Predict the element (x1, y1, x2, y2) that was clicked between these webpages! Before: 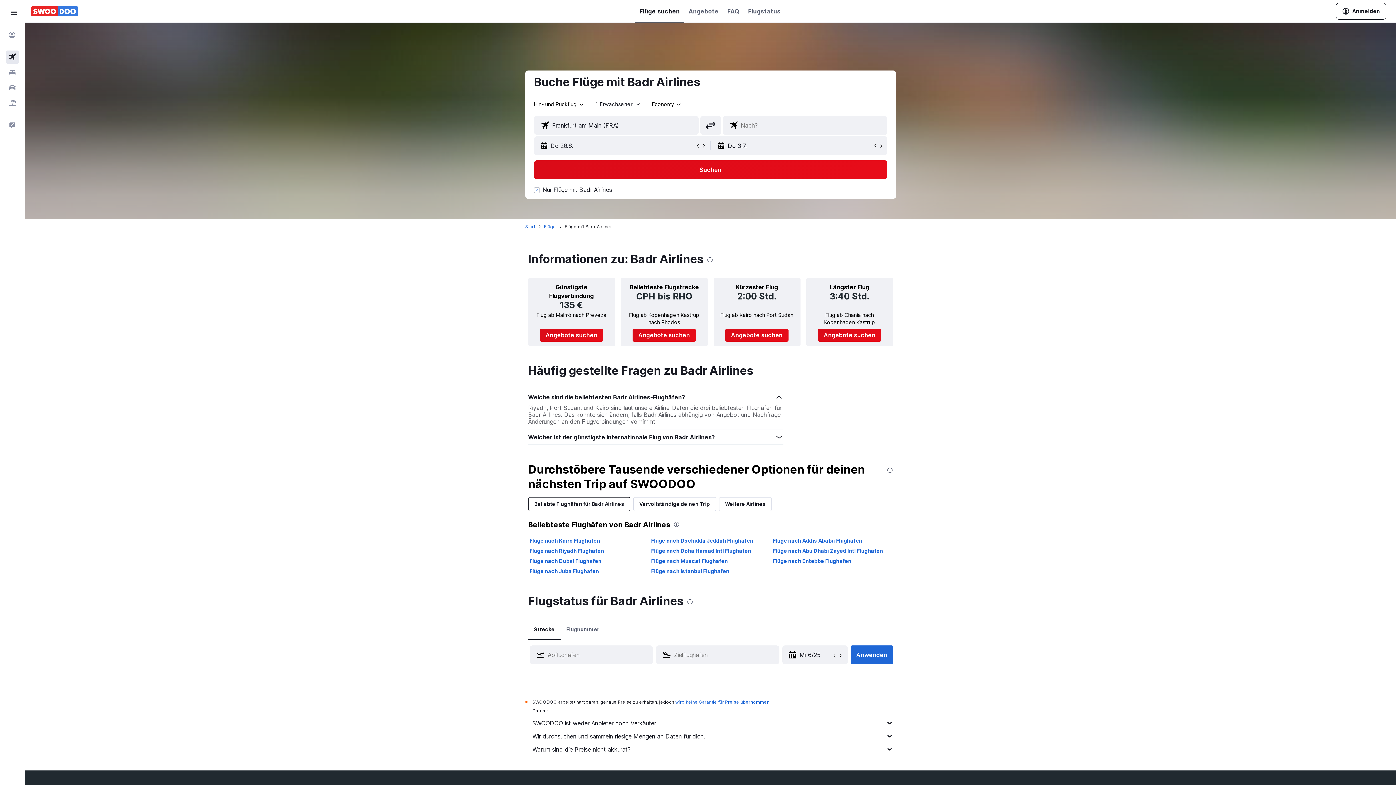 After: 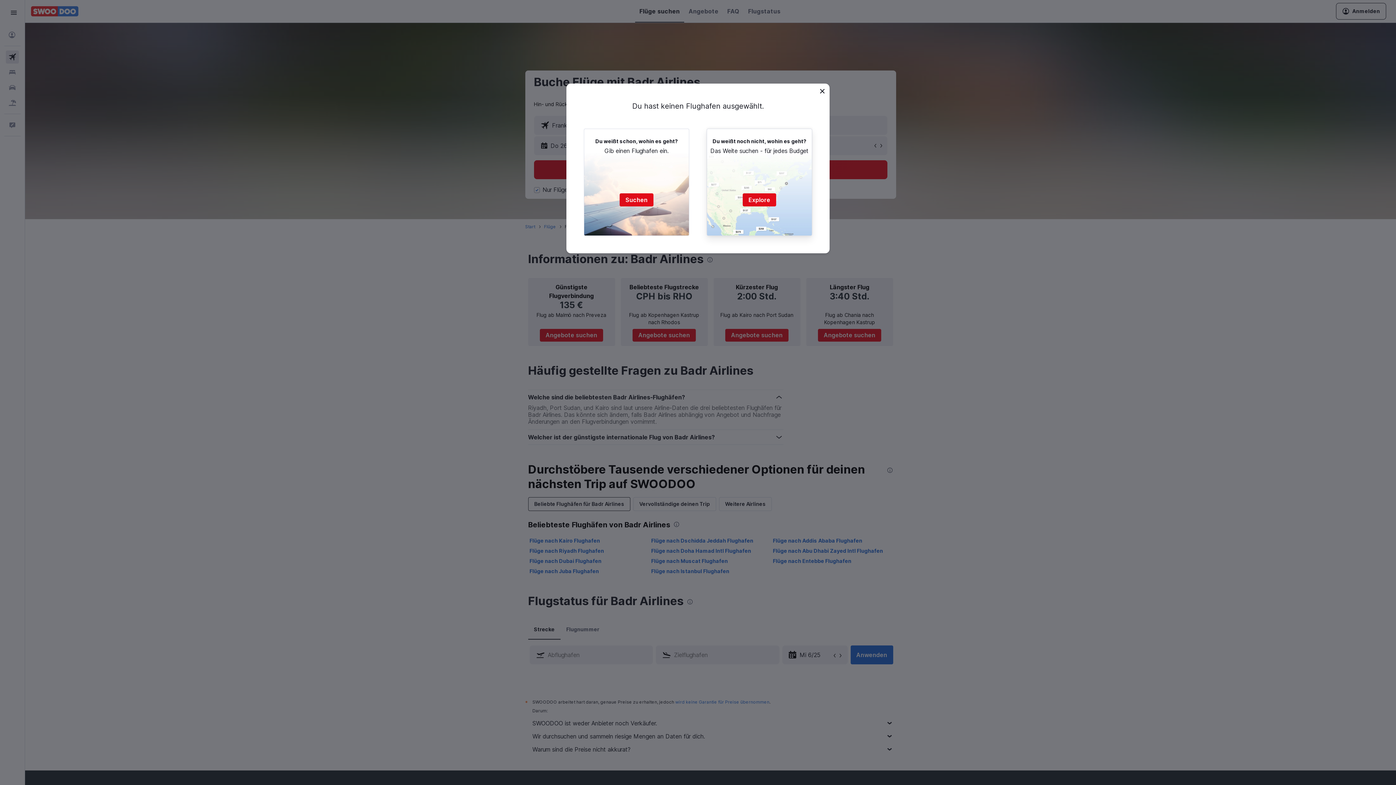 Action: bbox: (534, 160, 887, 179) label: Suchen